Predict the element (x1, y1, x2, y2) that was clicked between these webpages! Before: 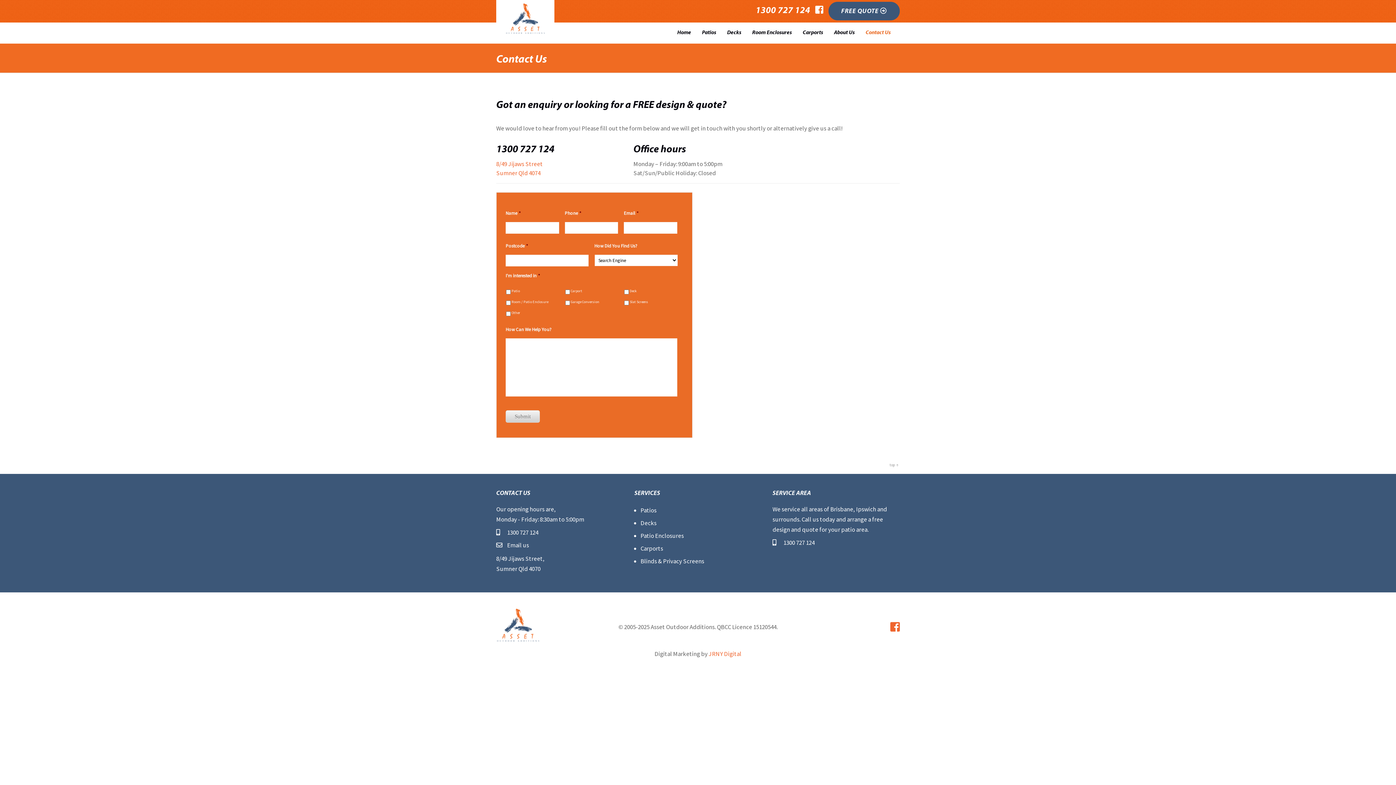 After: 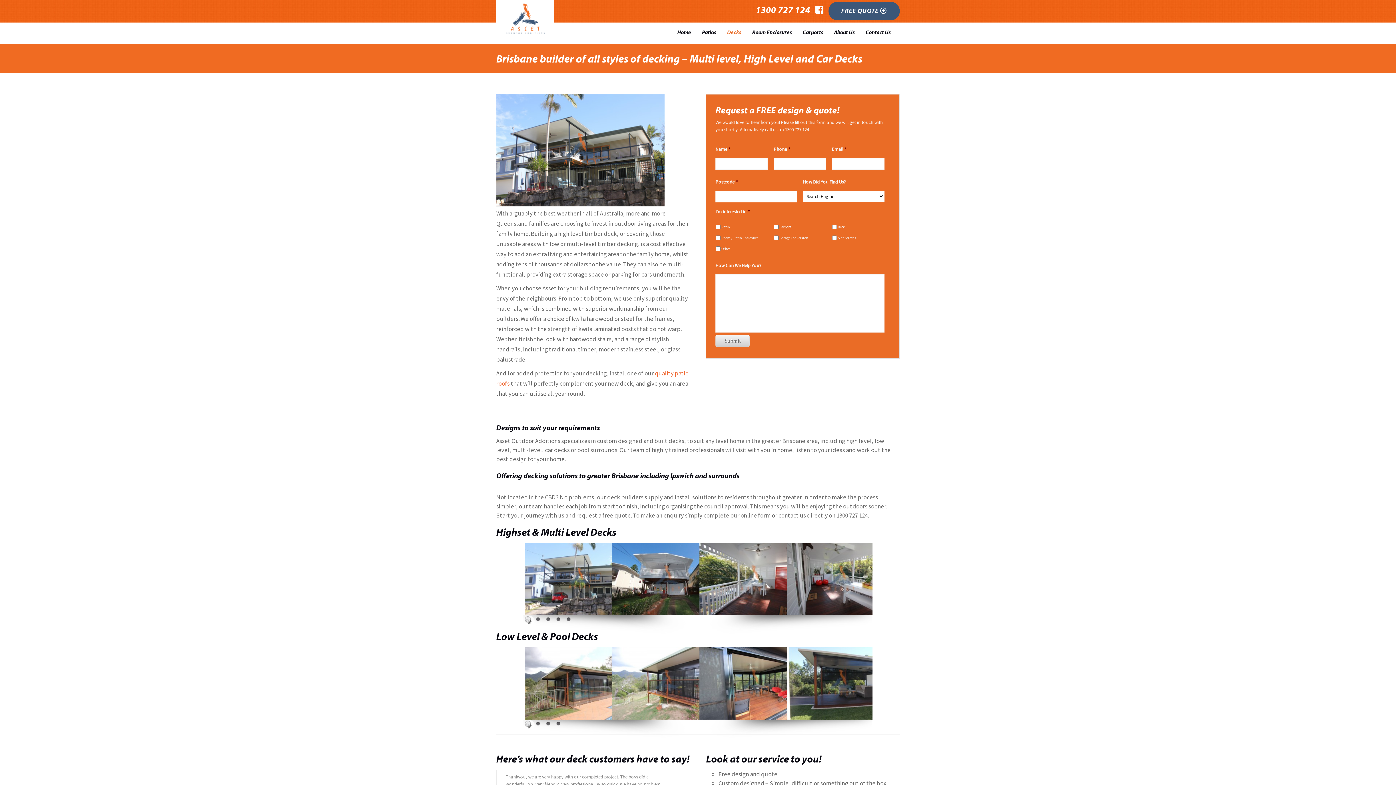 Action: label: Decks bbox: (727, 29, 732, 37)